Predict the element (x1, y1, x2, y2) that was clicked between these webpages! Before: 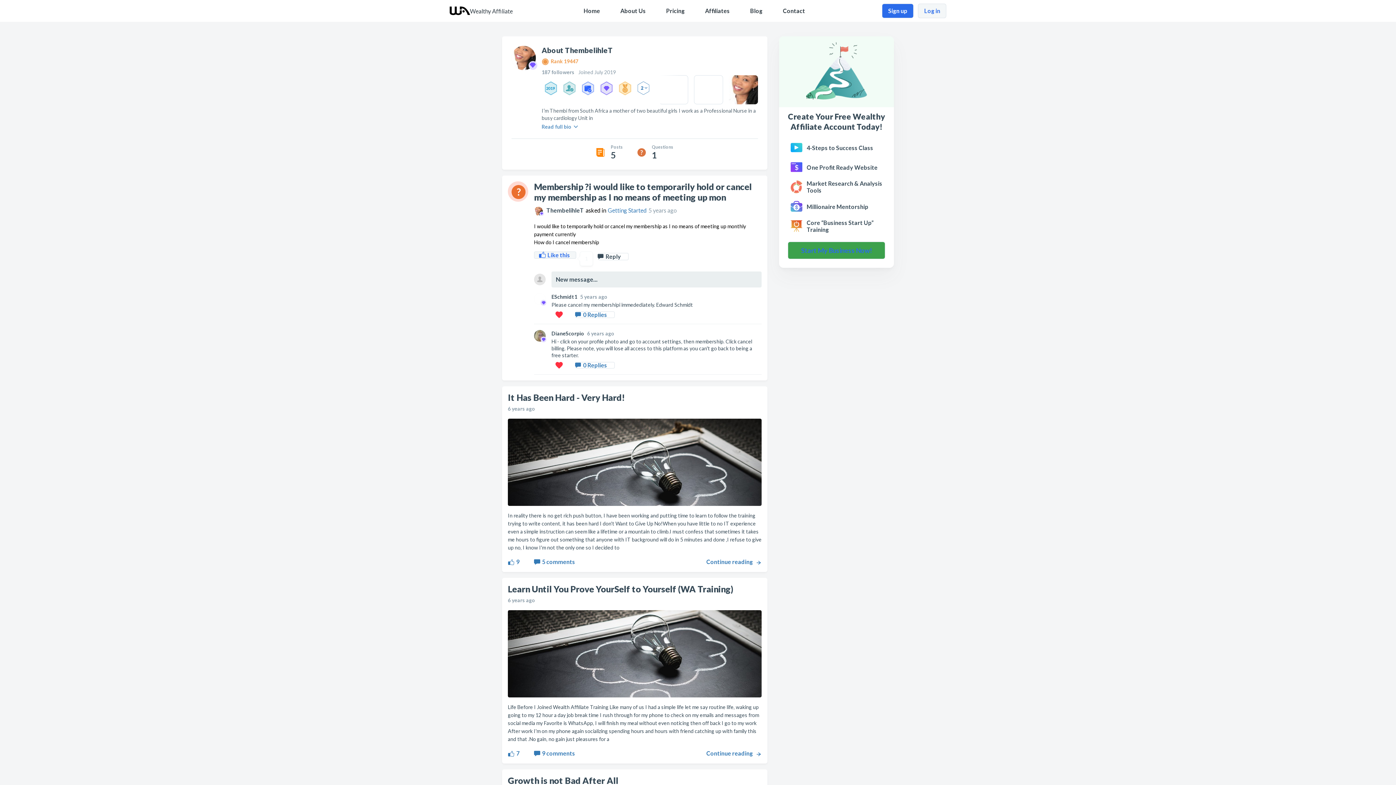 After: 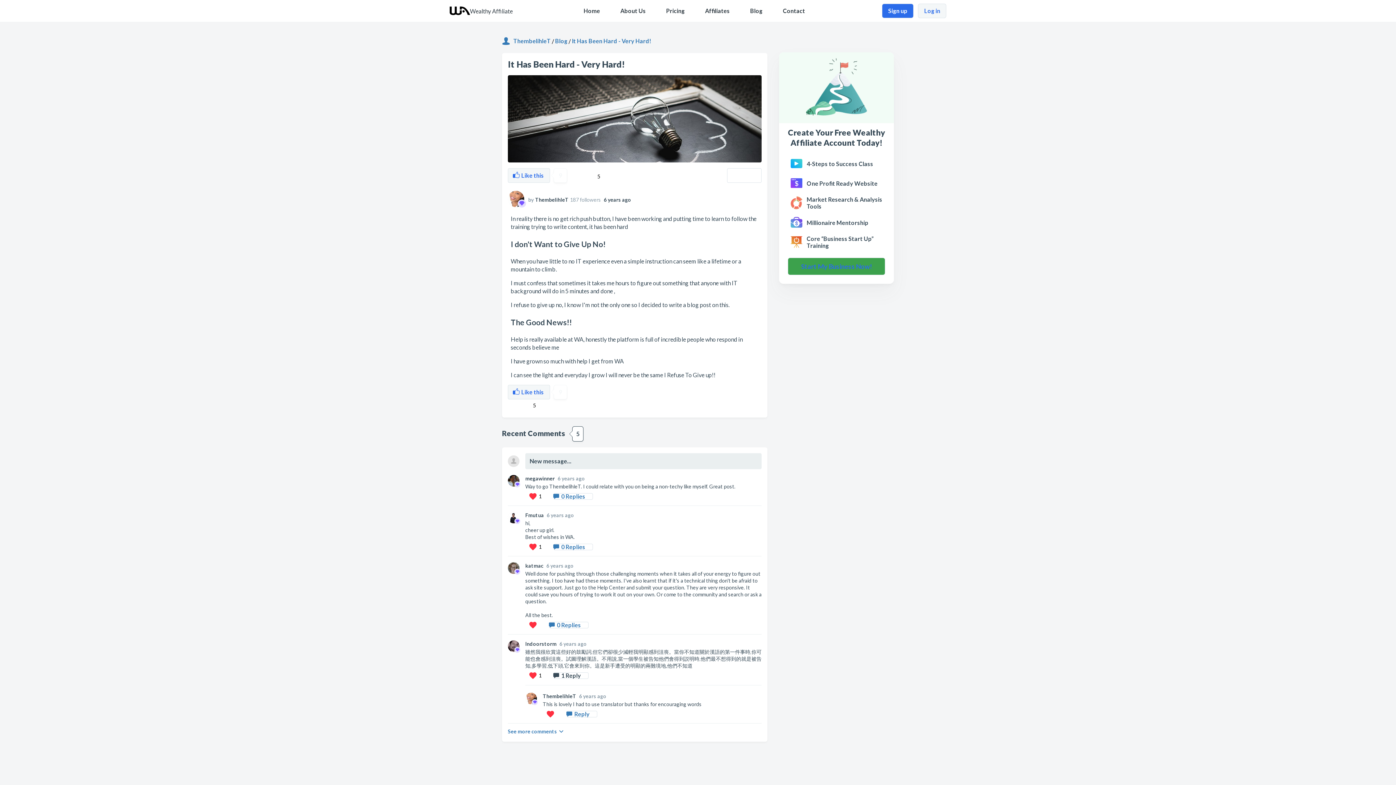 Action: bbox: (508, 418, 761, 506)